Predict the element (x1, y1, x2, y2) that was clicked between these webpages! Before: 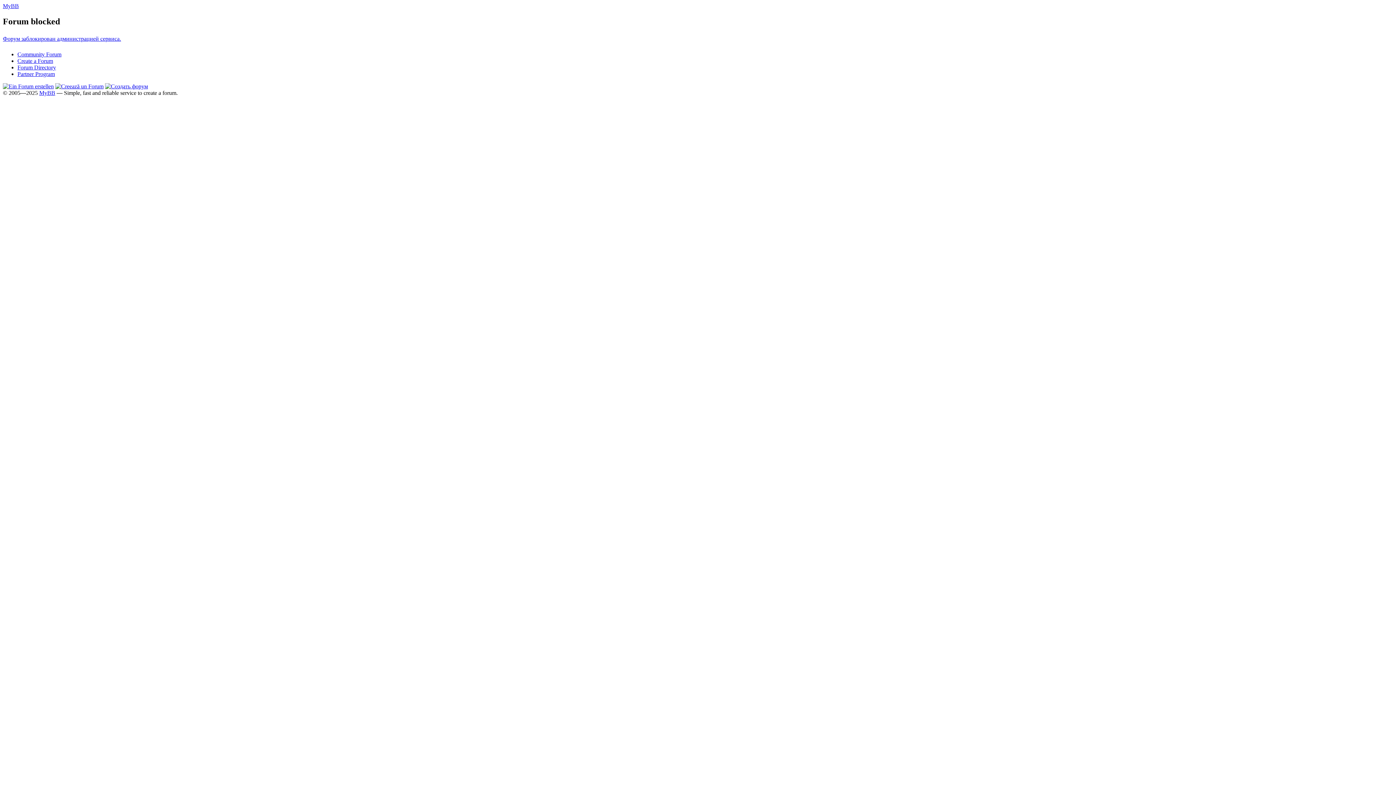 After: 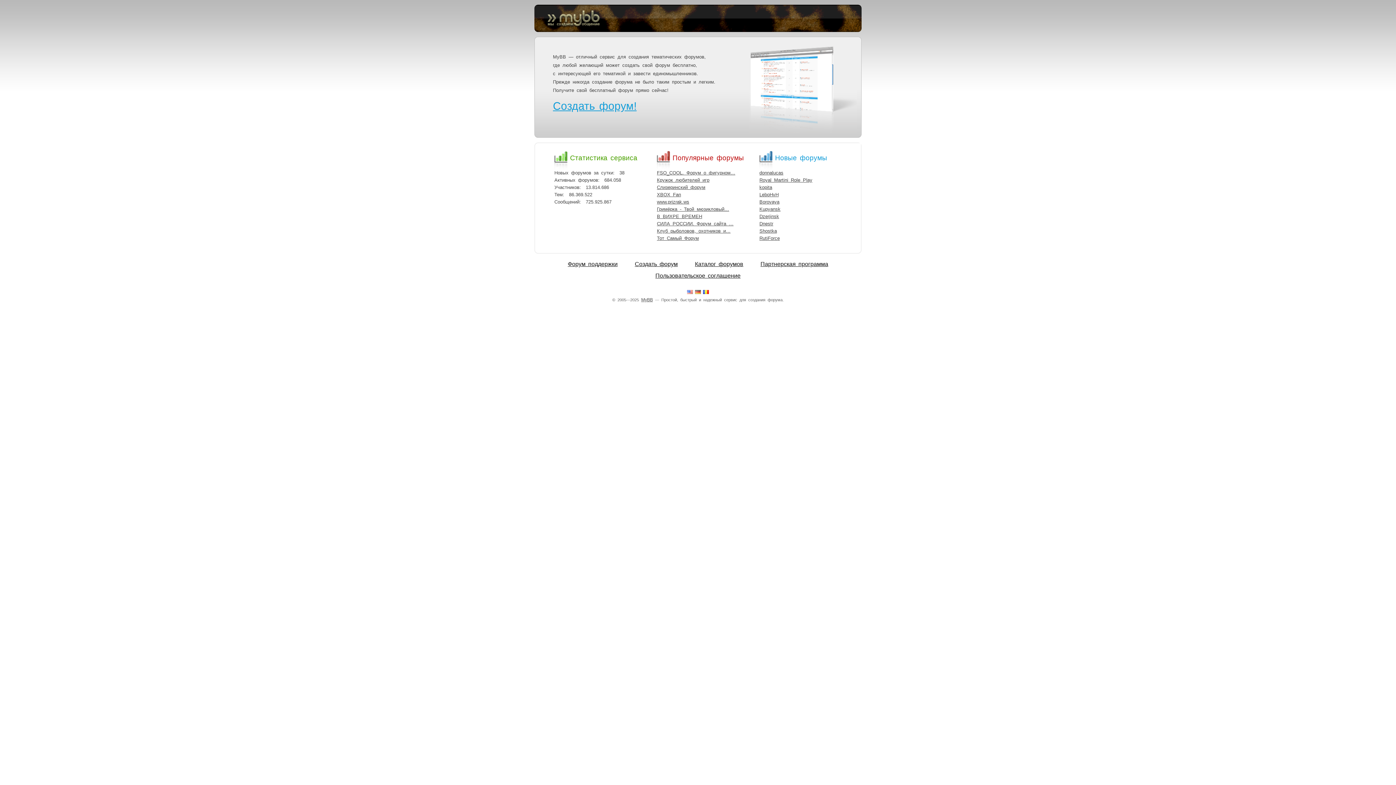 Action: bbox: (105, 83, 148, 89)